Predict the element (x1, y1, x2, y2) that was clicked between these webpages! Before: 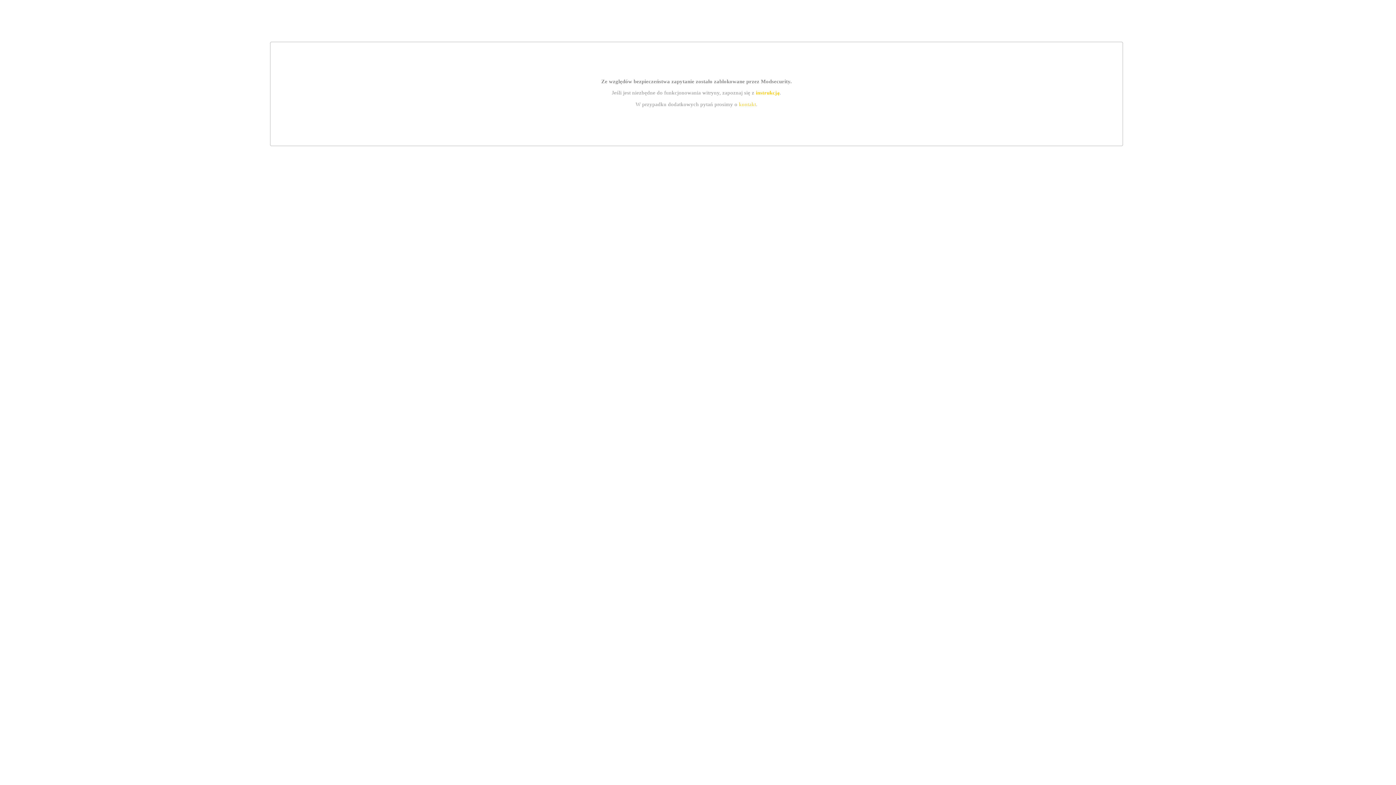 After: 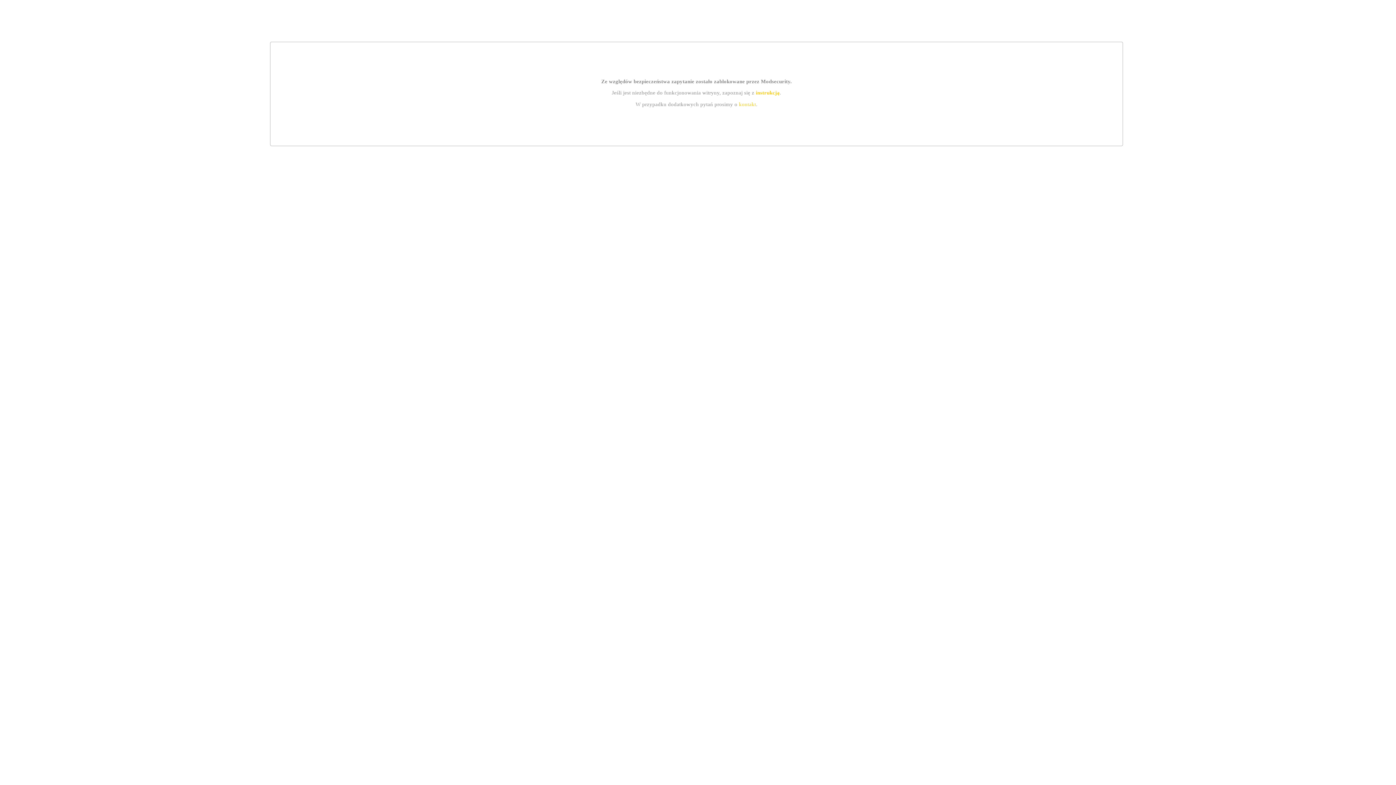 Action: label: kontakt bbox: (739, 101, 756, 107)